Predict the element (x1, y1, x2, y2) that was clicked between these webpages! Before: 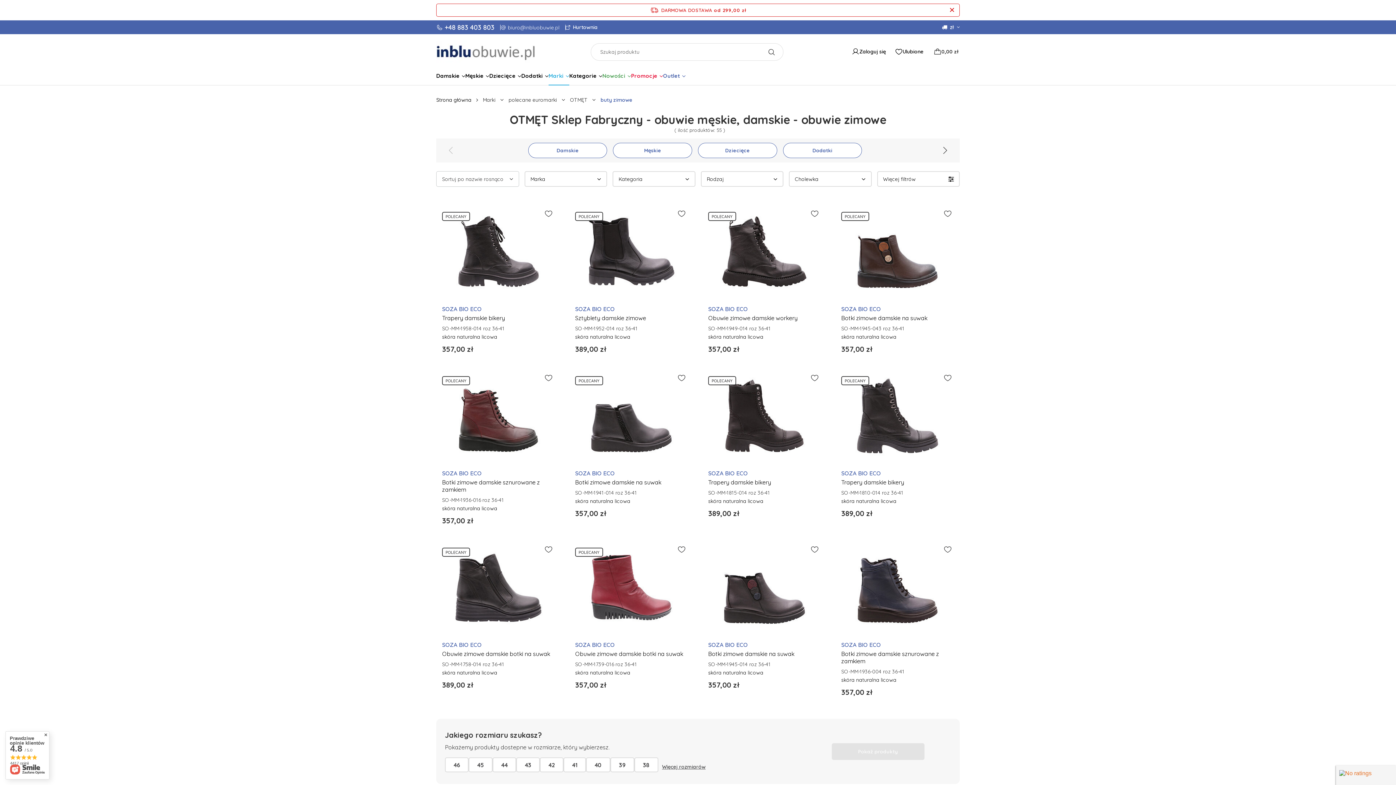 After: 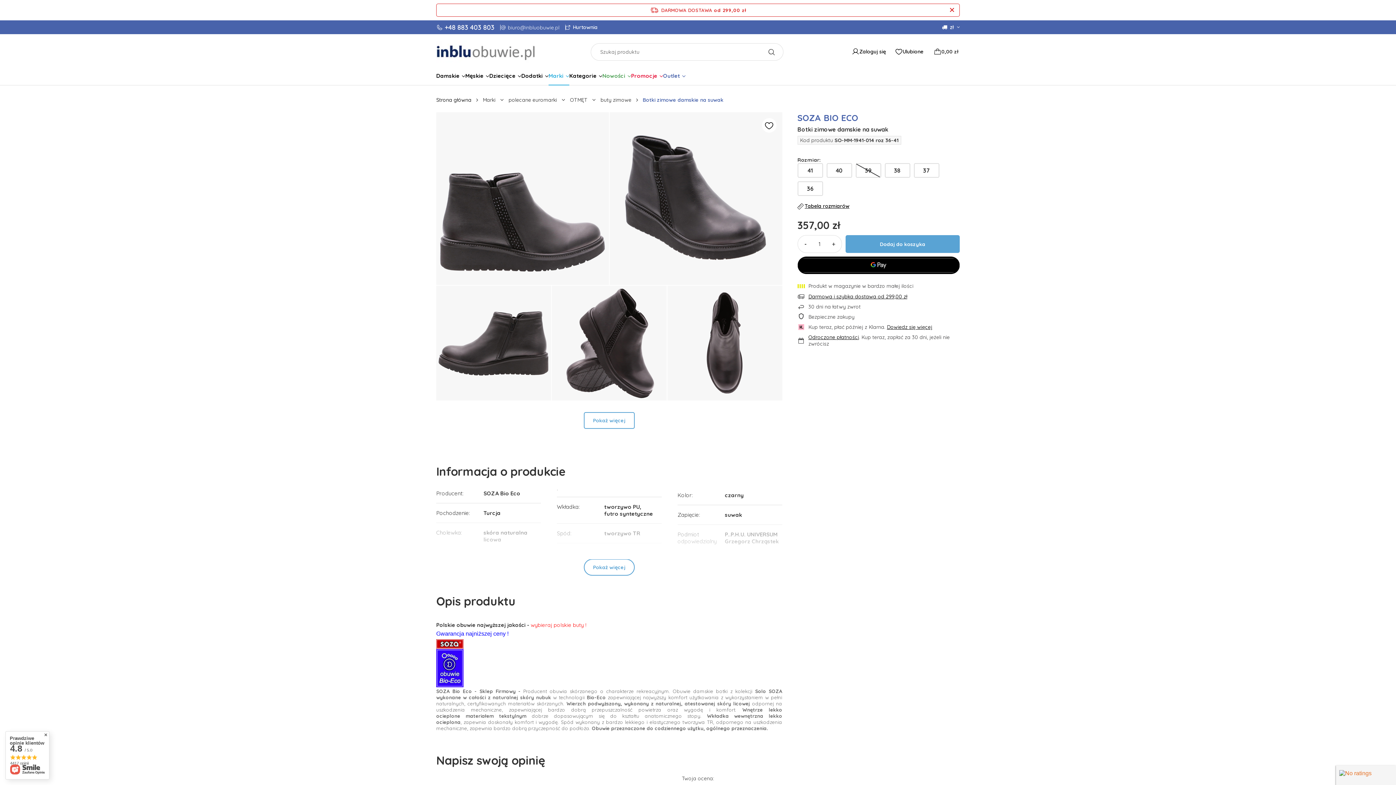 Action: label: POLECANY bbox: (575, 374, 688, 466)